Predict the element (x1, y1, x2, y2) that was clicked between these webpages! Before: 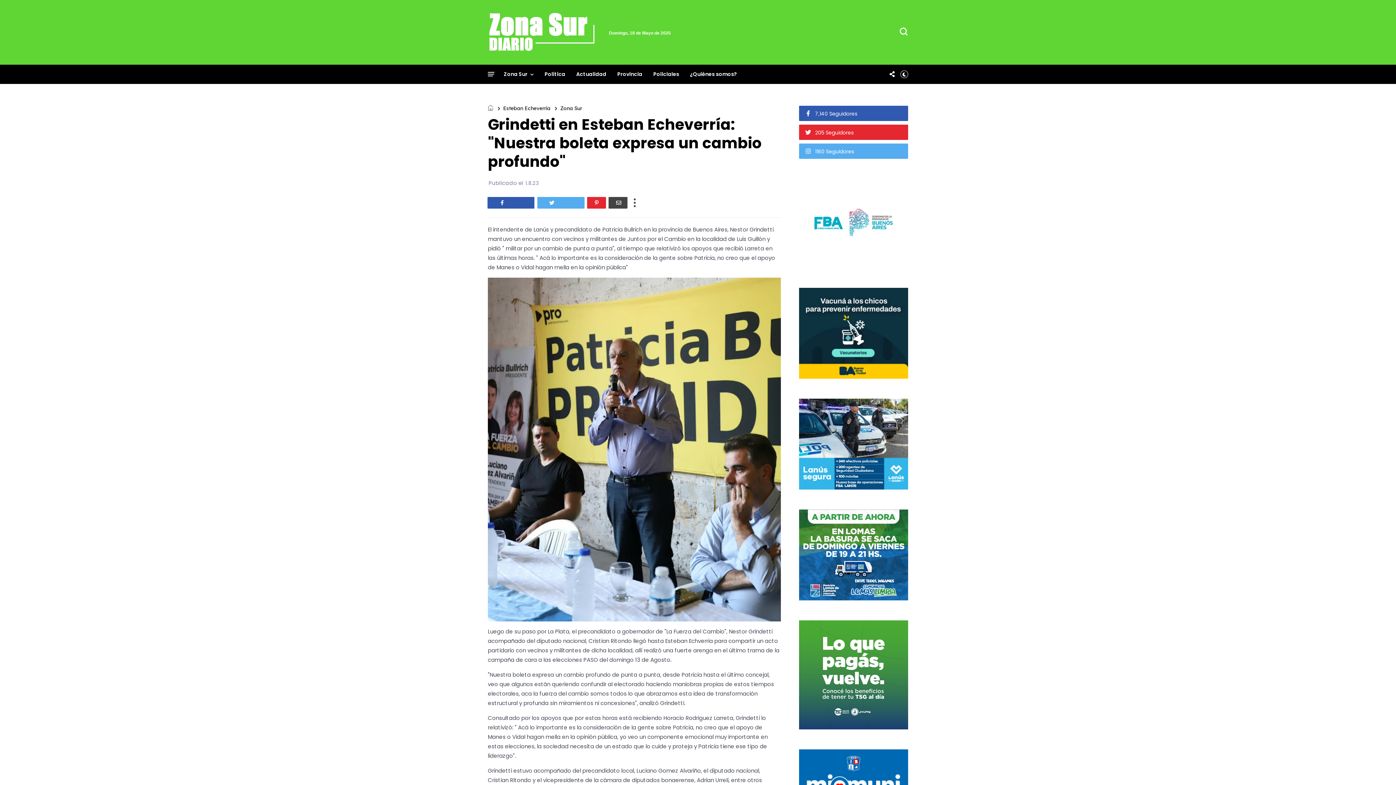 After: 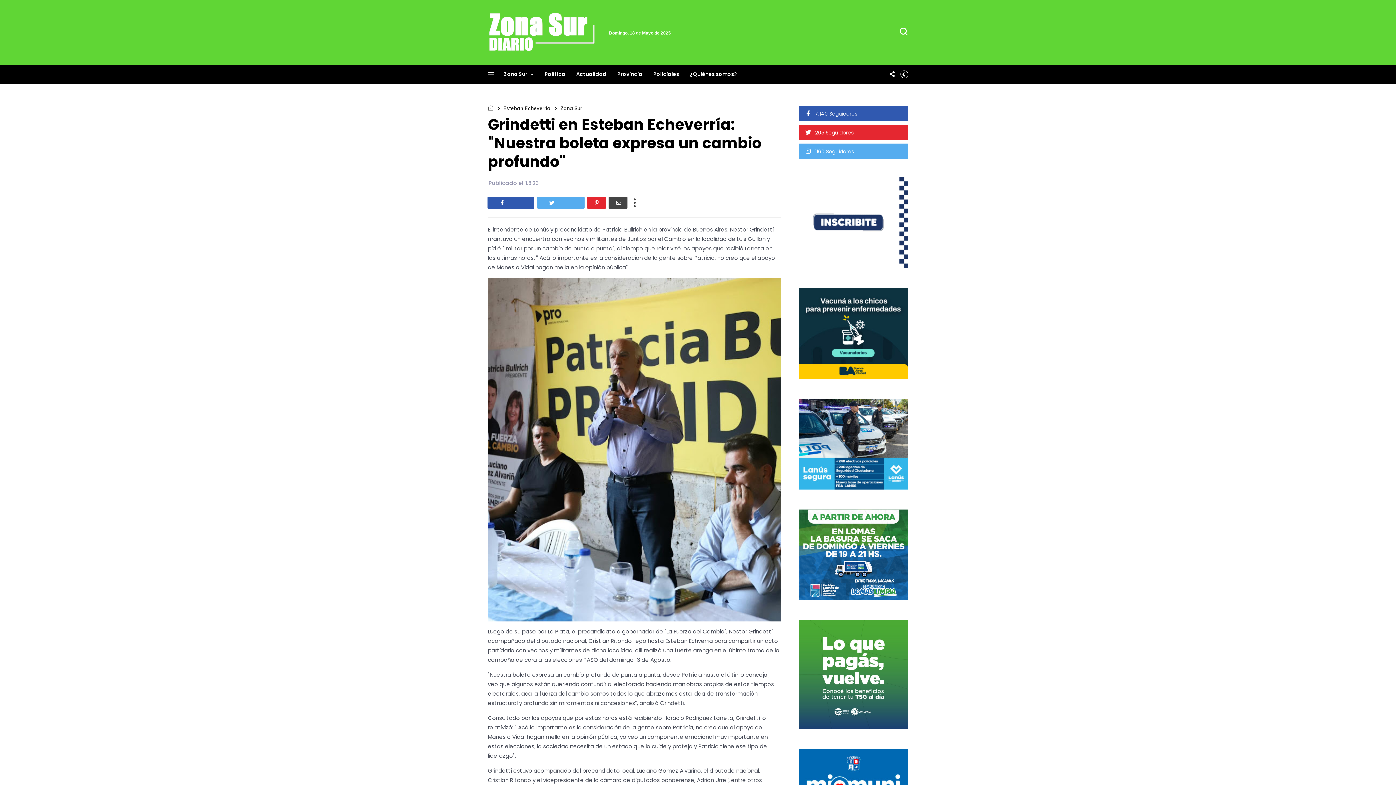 Action: bbox: (537, 197, 584, 208)